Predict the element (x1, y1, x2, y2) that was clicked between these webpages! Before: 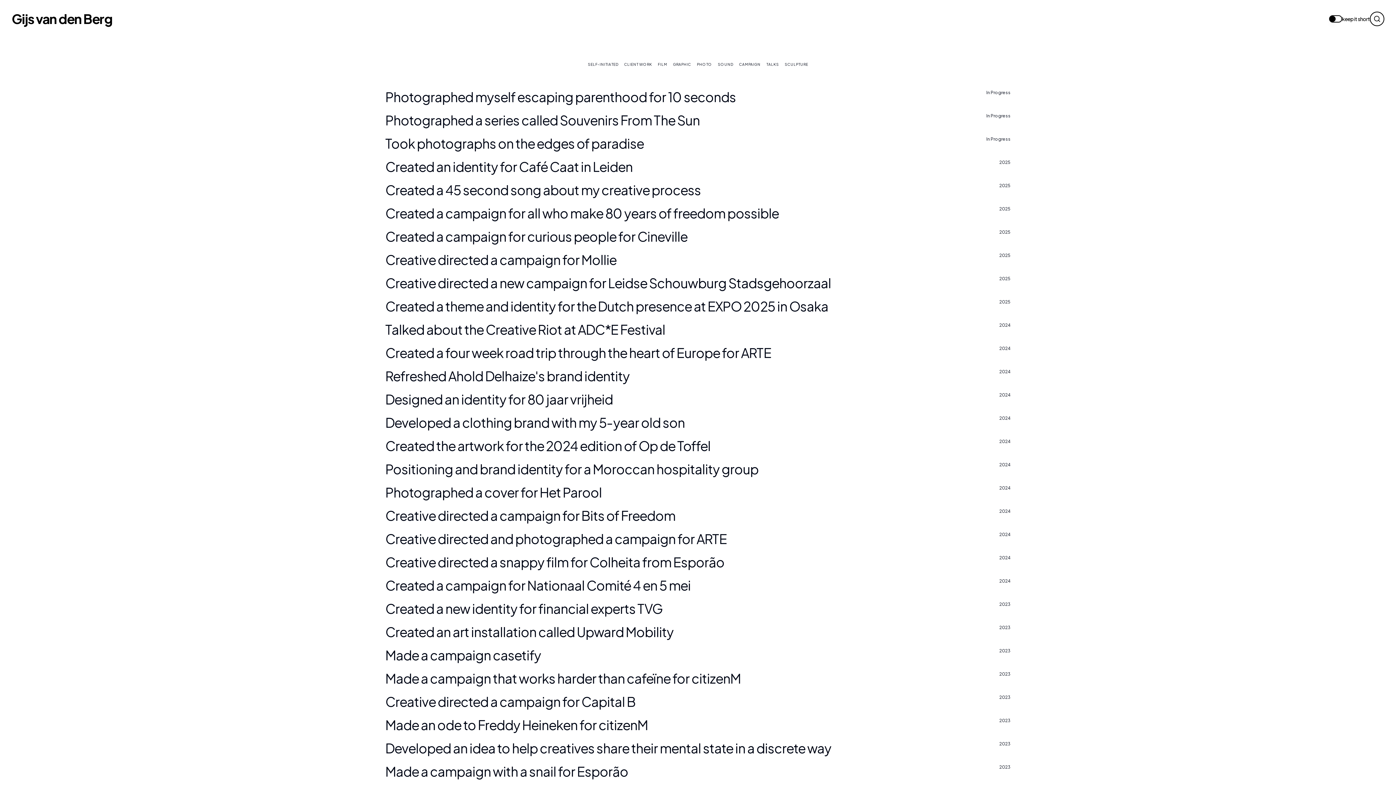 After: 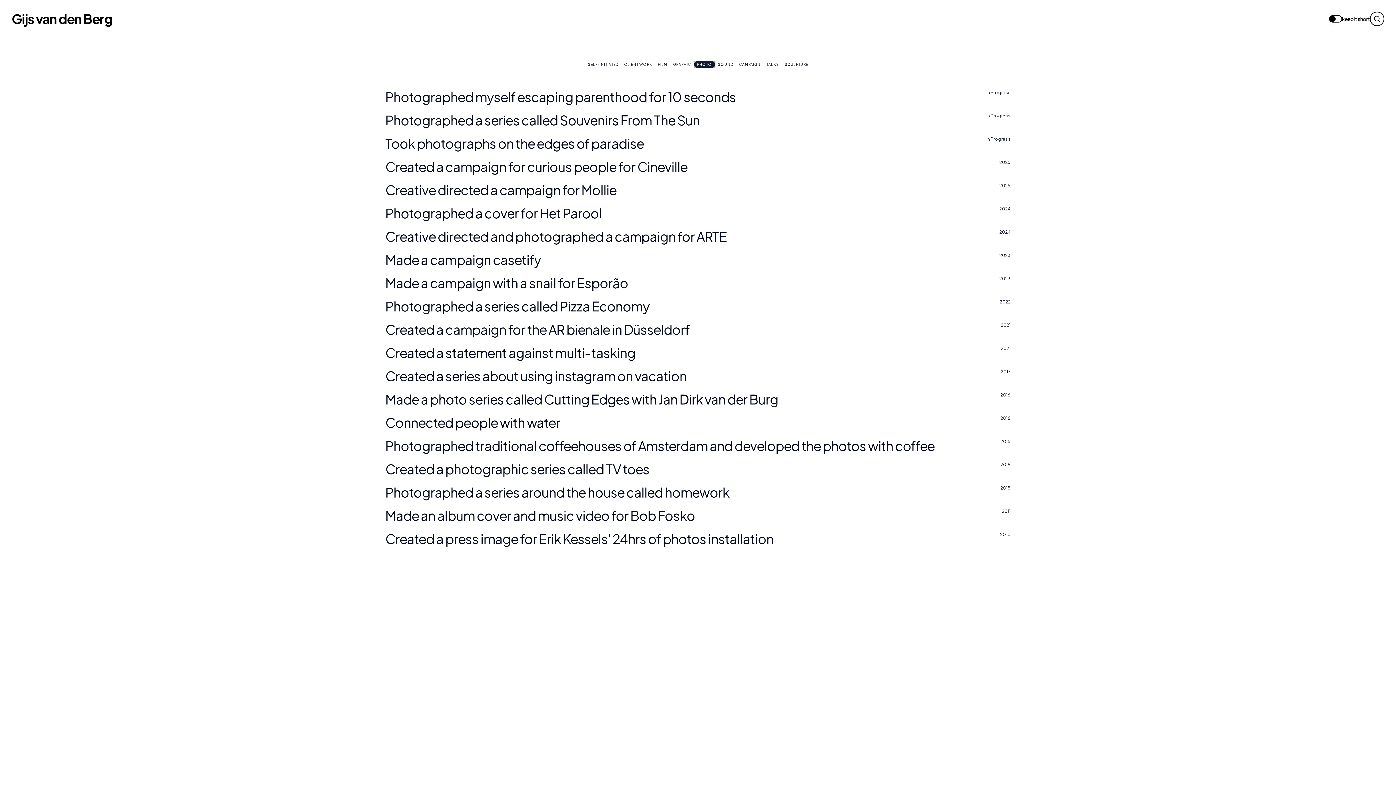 Action: bbox: (694, 61, 715, 68) label: PHOTO